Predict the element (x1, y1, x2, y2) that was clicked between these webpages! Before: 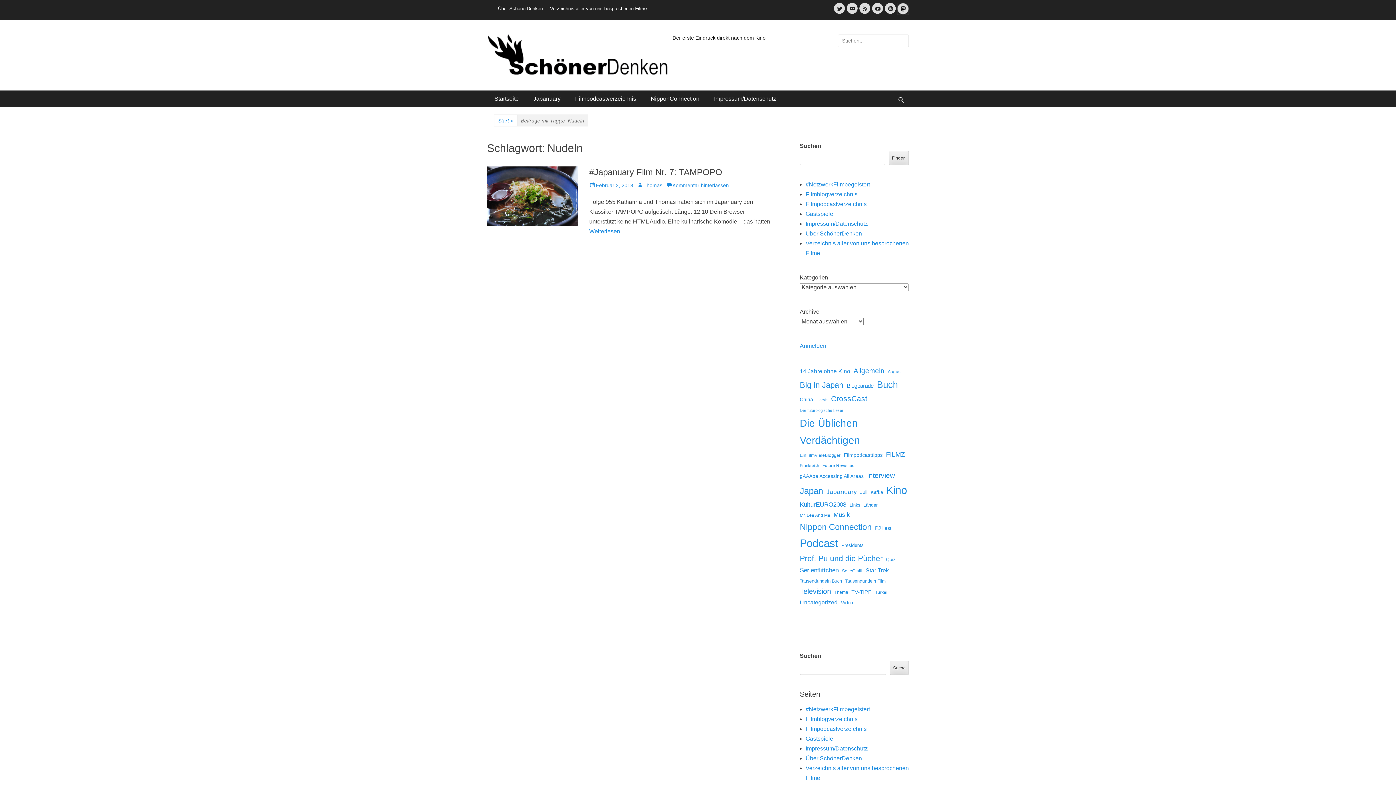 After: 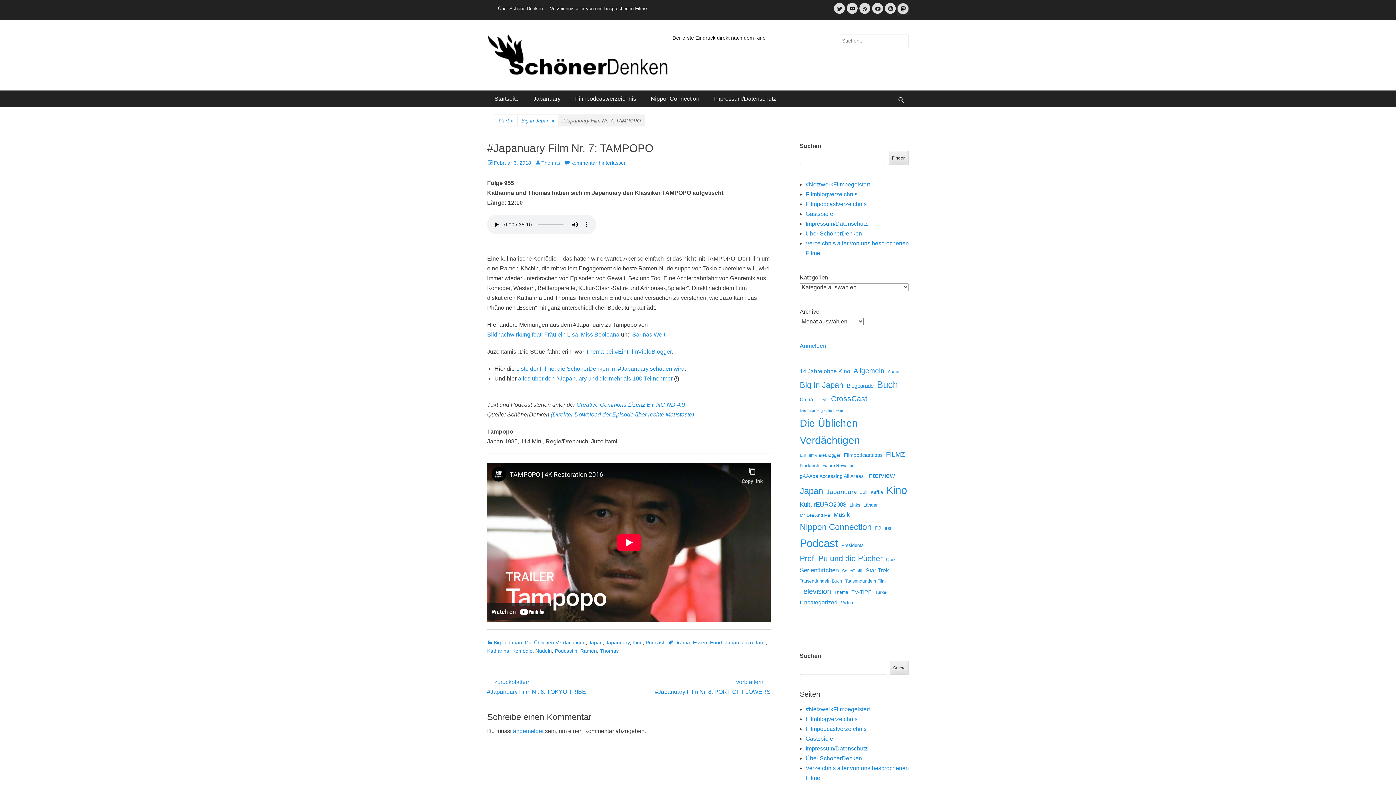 Action: label: Weiterlesen … bbox: (589, 228, 627, 234)